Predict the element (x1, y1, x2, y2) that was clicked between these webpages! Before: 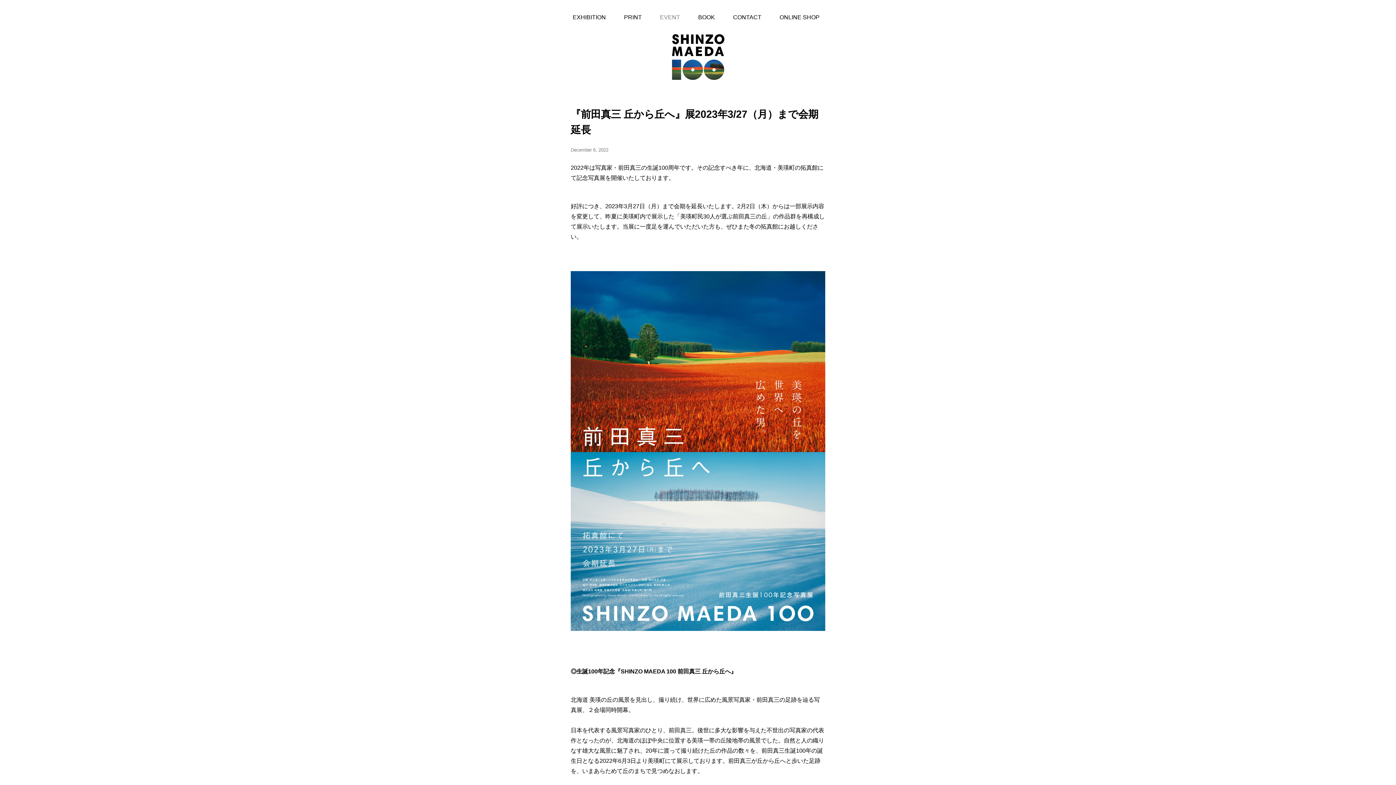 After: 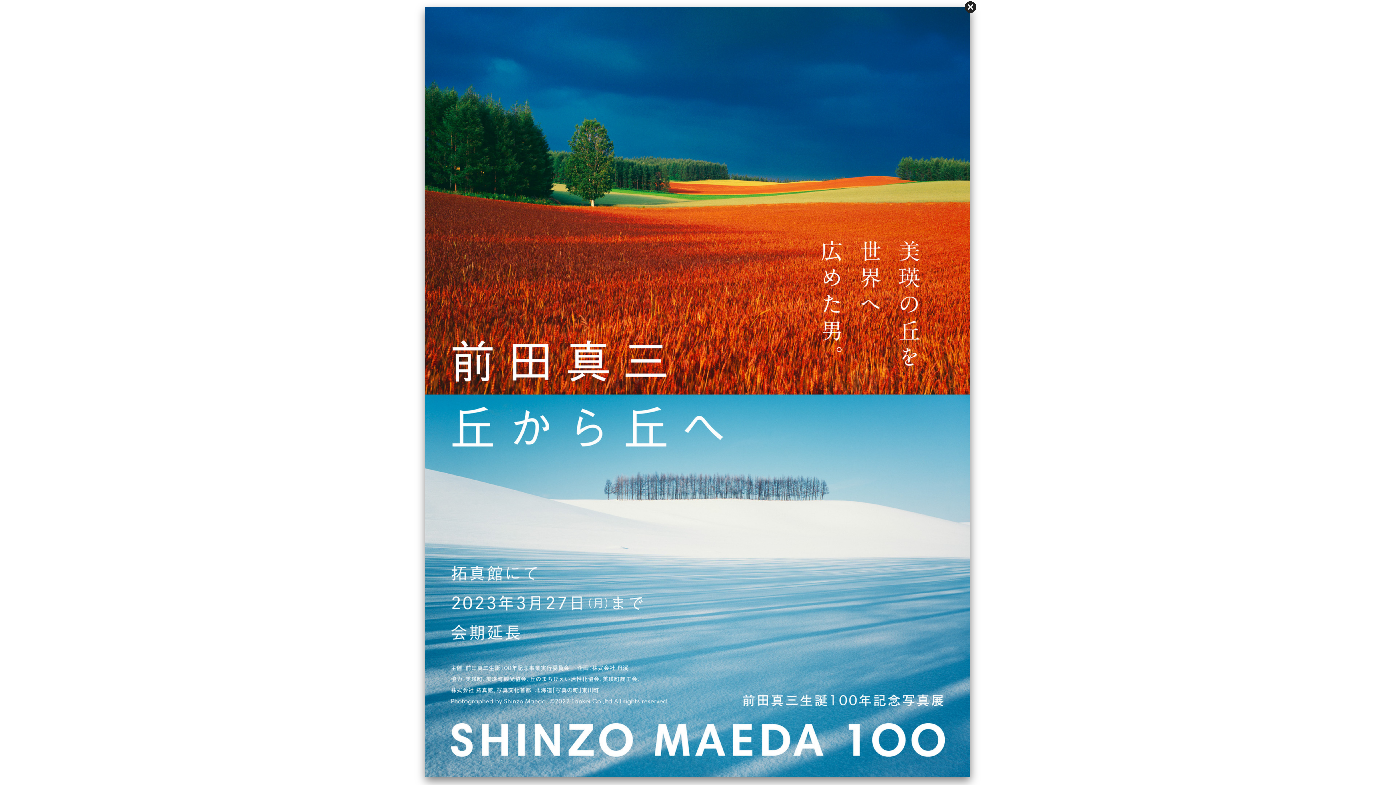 Action: bbox: (570, 271, 825, 640)